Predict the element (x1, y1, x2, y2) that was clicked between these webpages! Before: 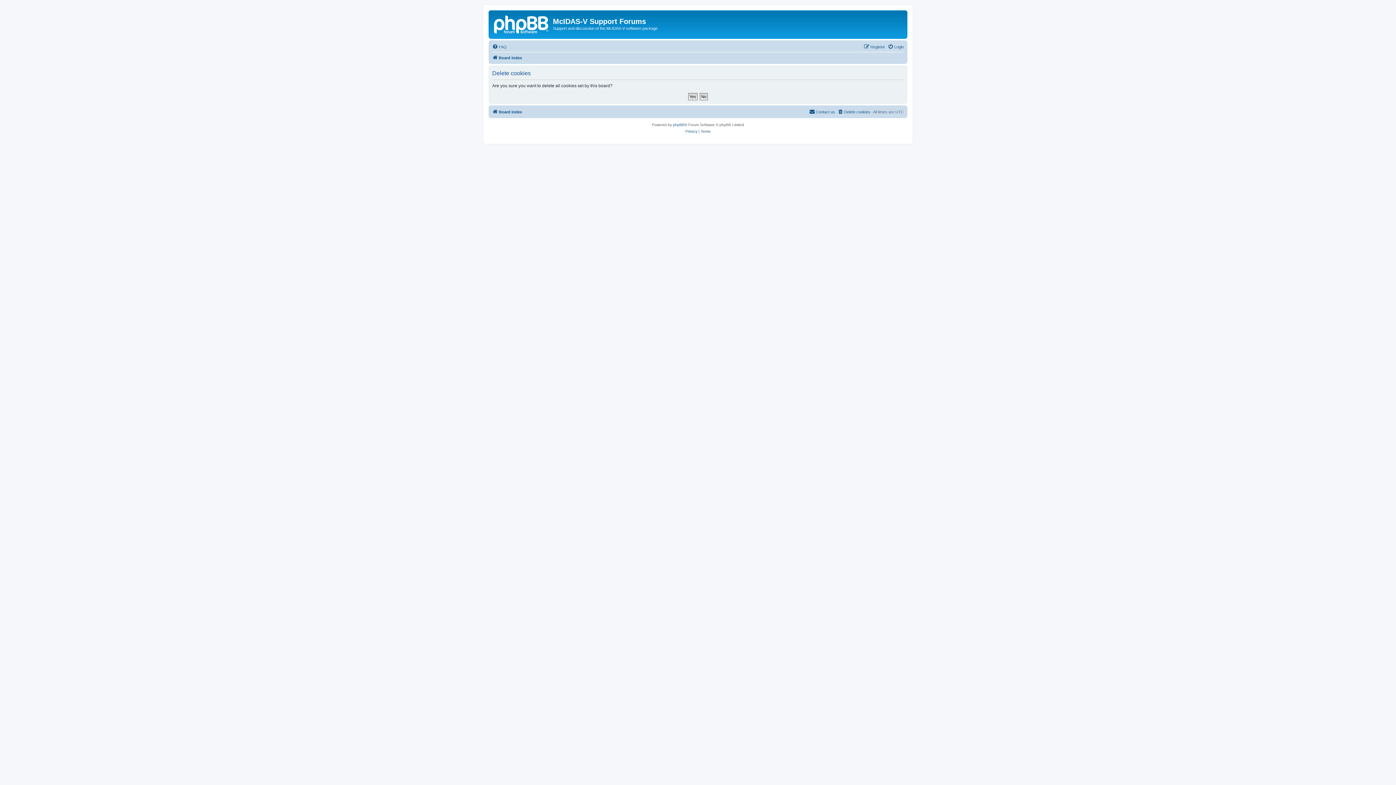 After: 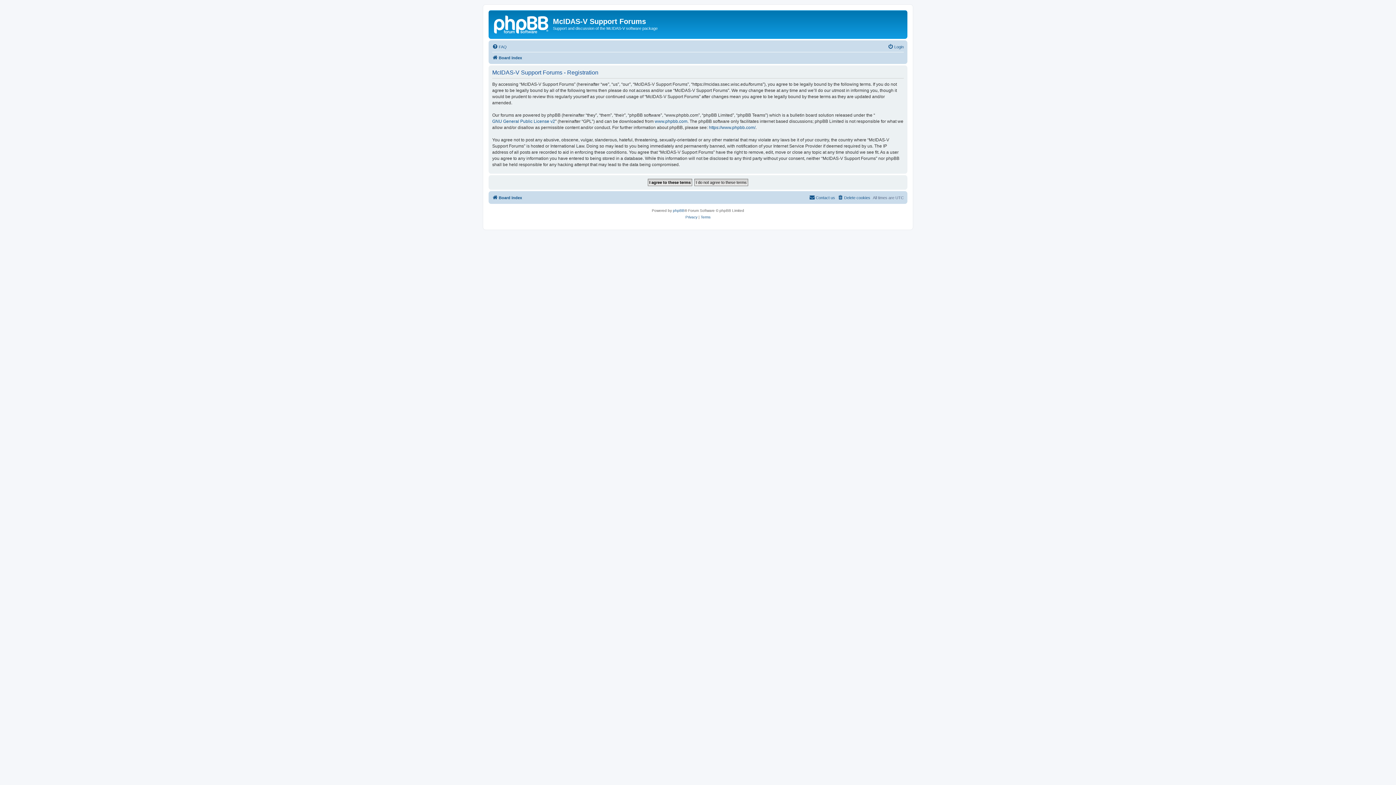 Action: bbox: (864, 42, 885, 51) label: Register